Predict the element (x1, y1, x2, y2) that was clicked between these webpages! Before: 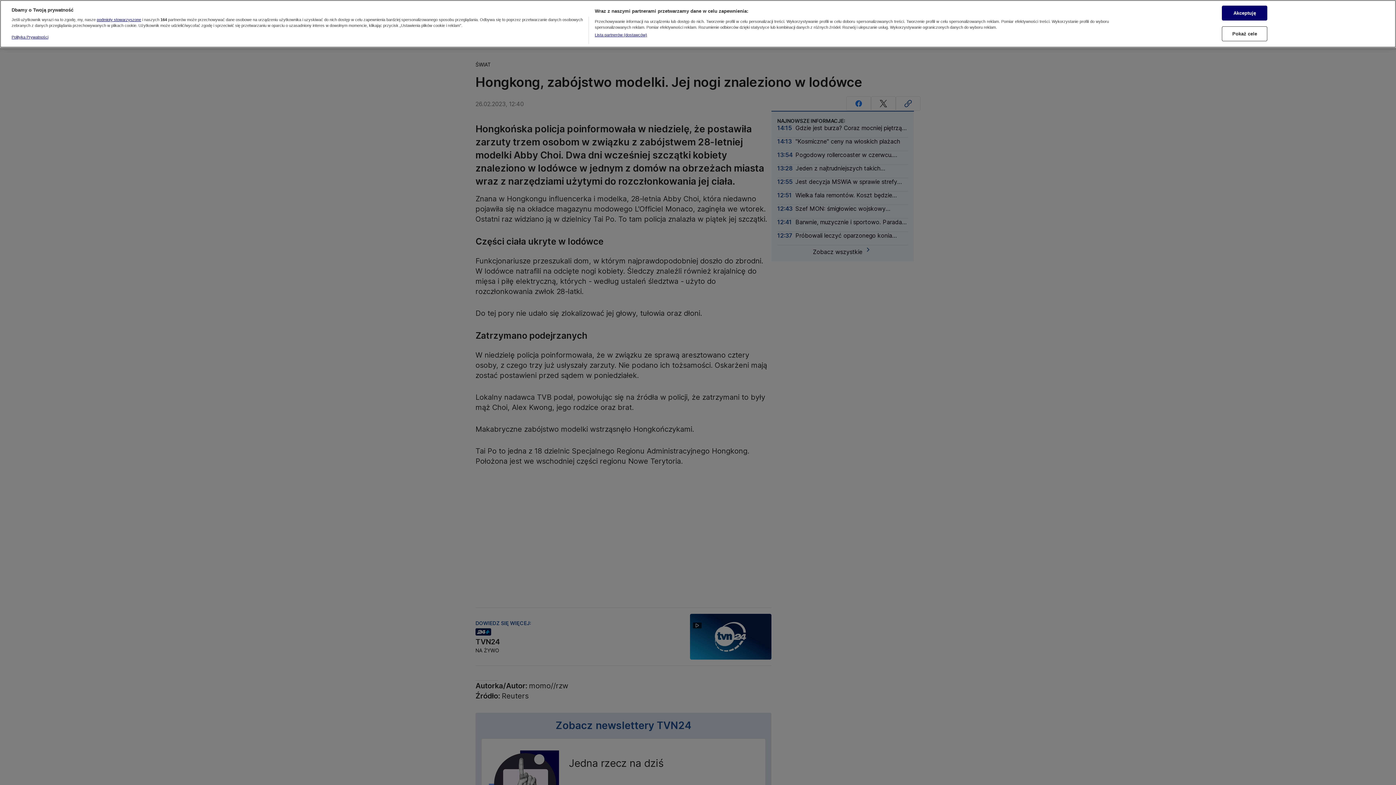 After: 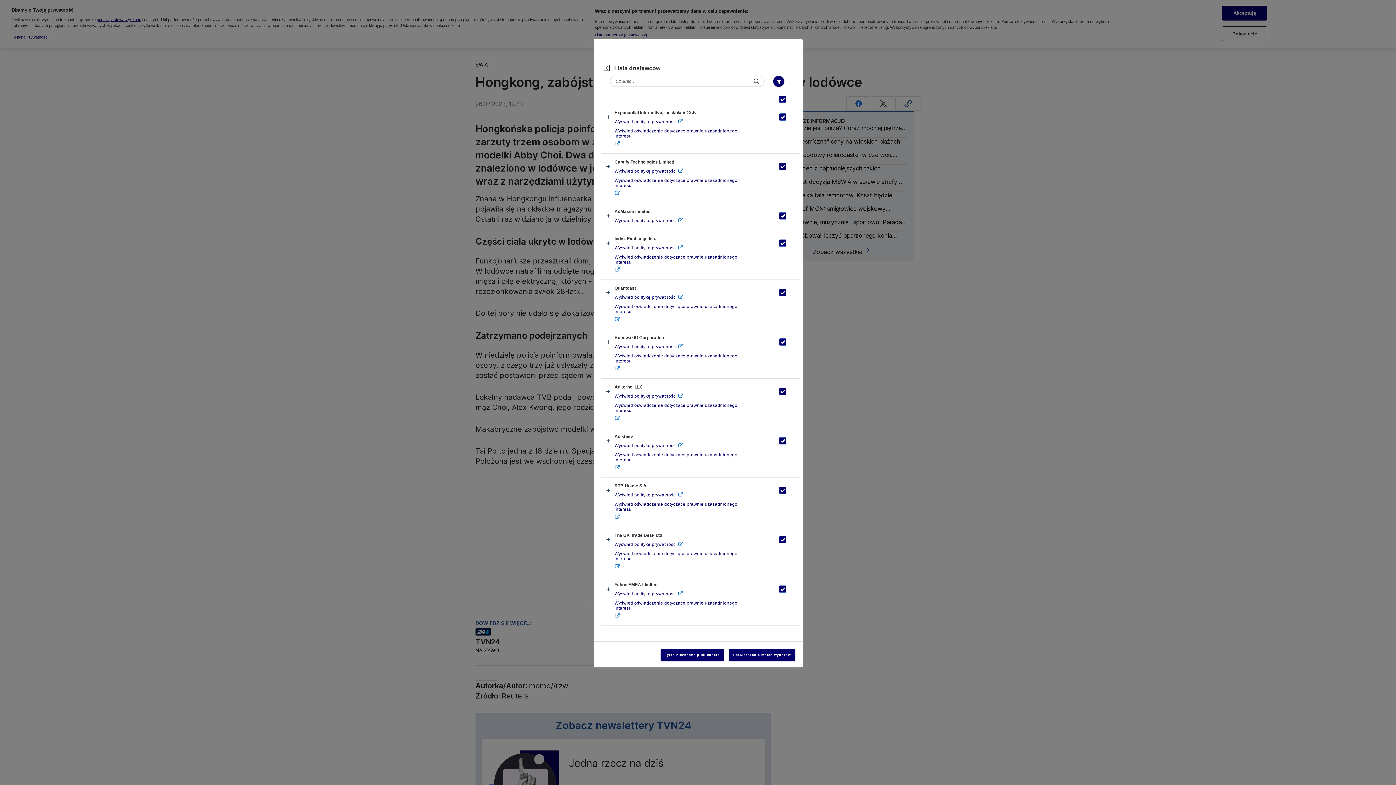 Action: label: Lista partnerów (dostawców) bbox: (594, 32, 647, 37)